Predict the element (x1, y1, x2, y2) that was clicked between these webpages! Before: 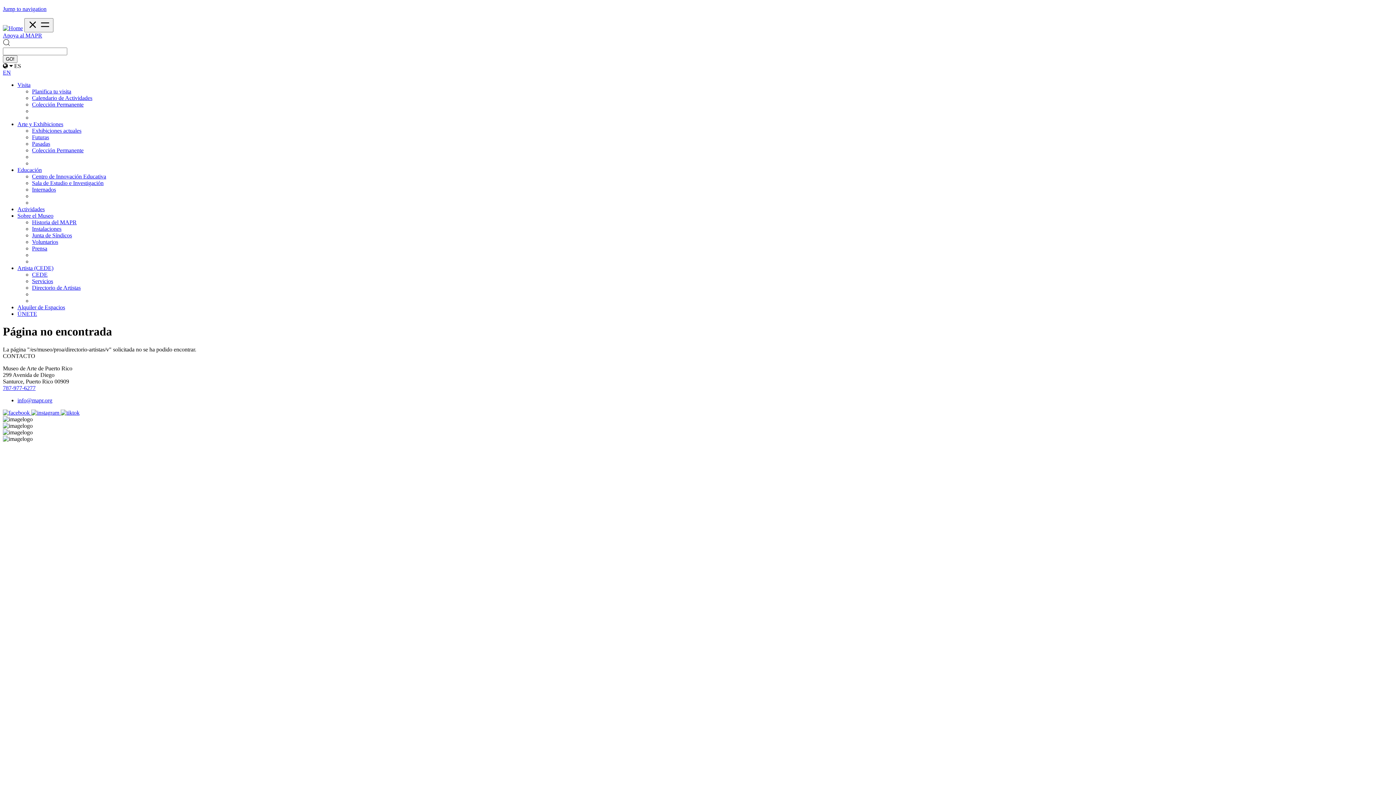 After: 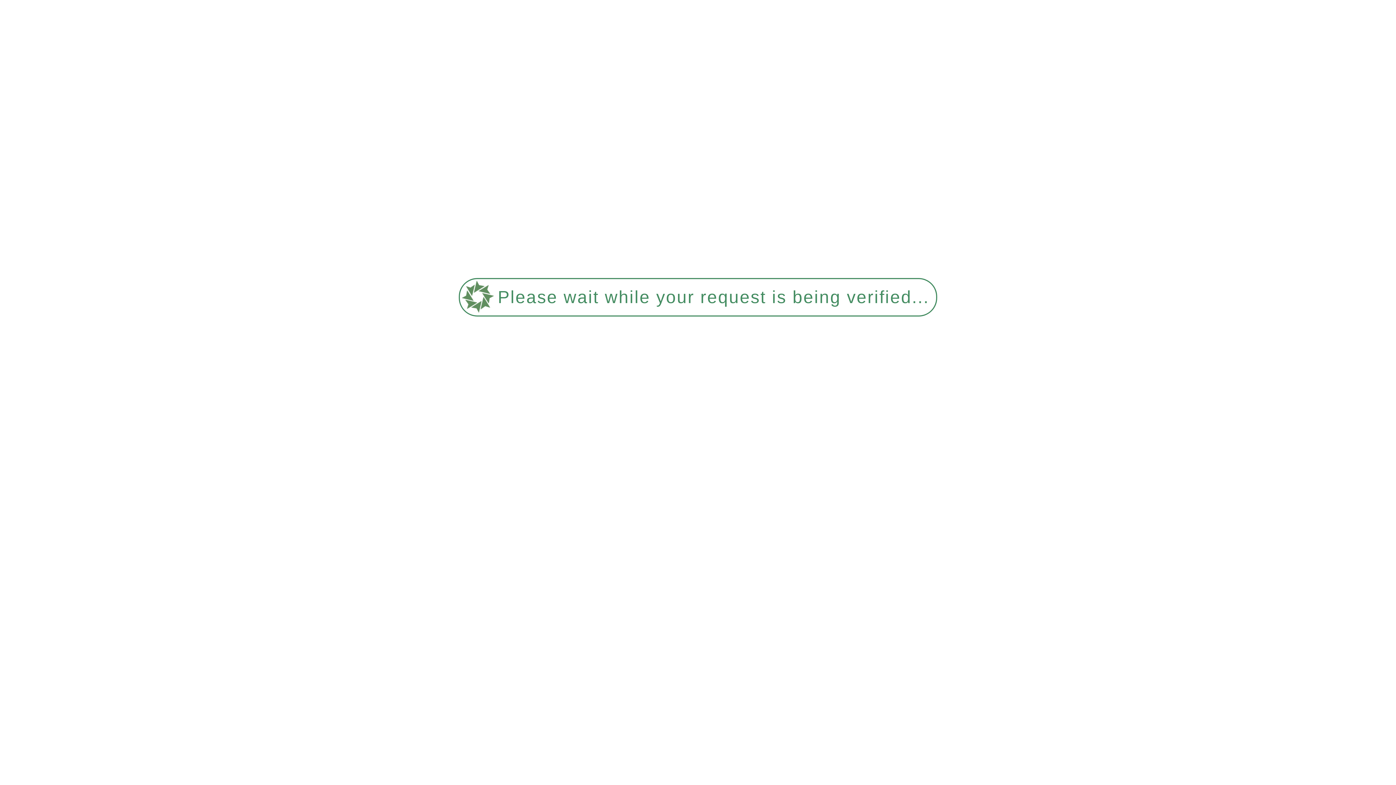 Action: label: Historia del MAPR bbox: (32, 219, 76, 225)